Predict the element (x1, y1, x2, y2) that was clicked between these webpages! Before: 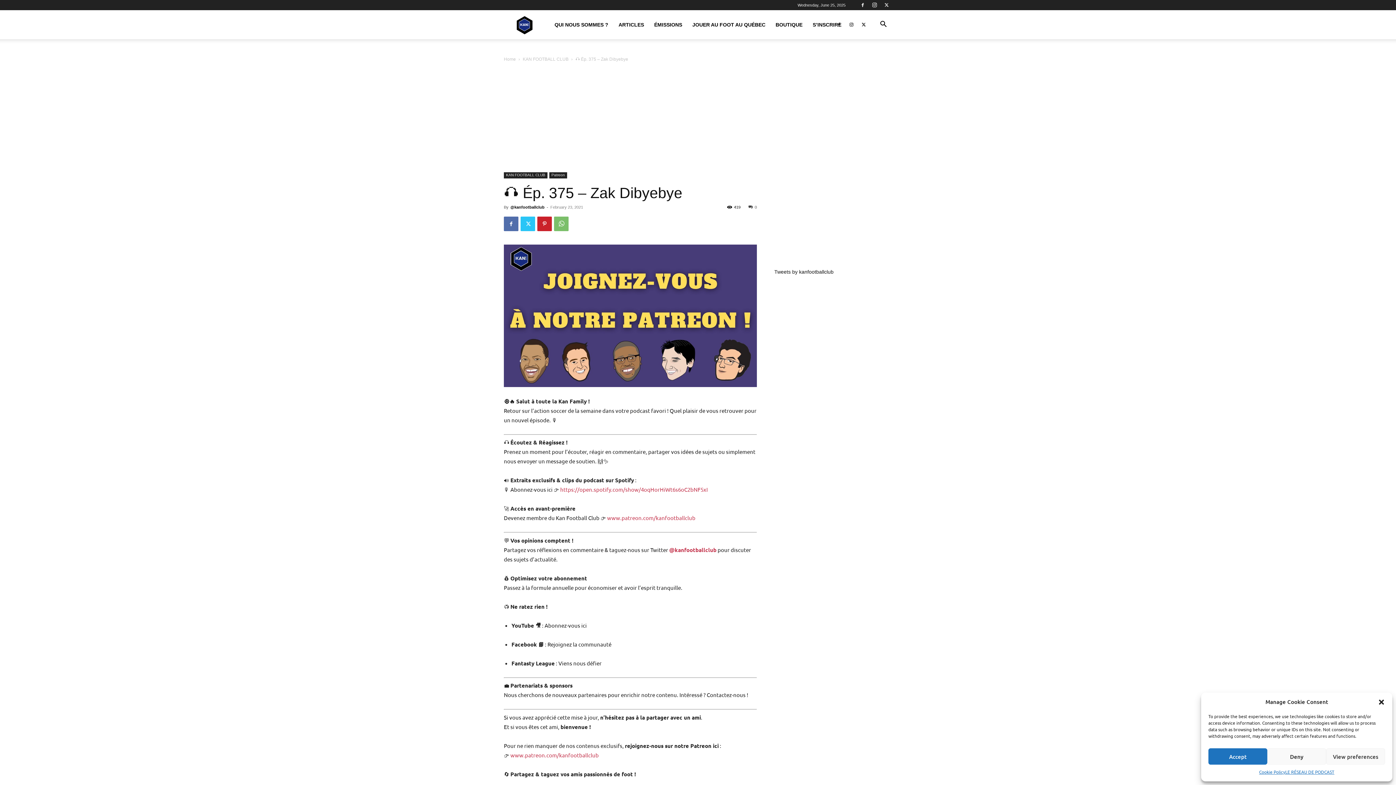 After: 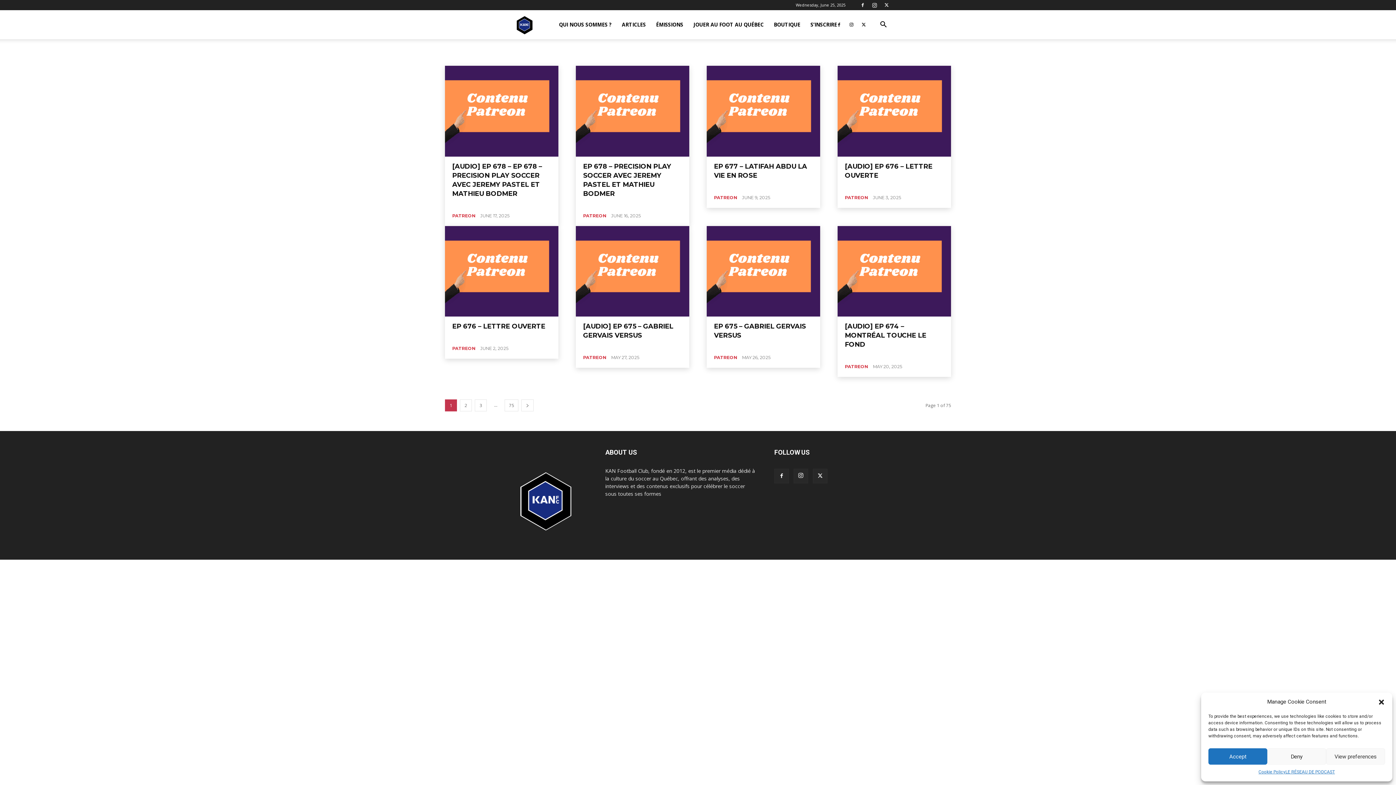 Action: bbox: (549, 172, 567, 178) label: Patreon